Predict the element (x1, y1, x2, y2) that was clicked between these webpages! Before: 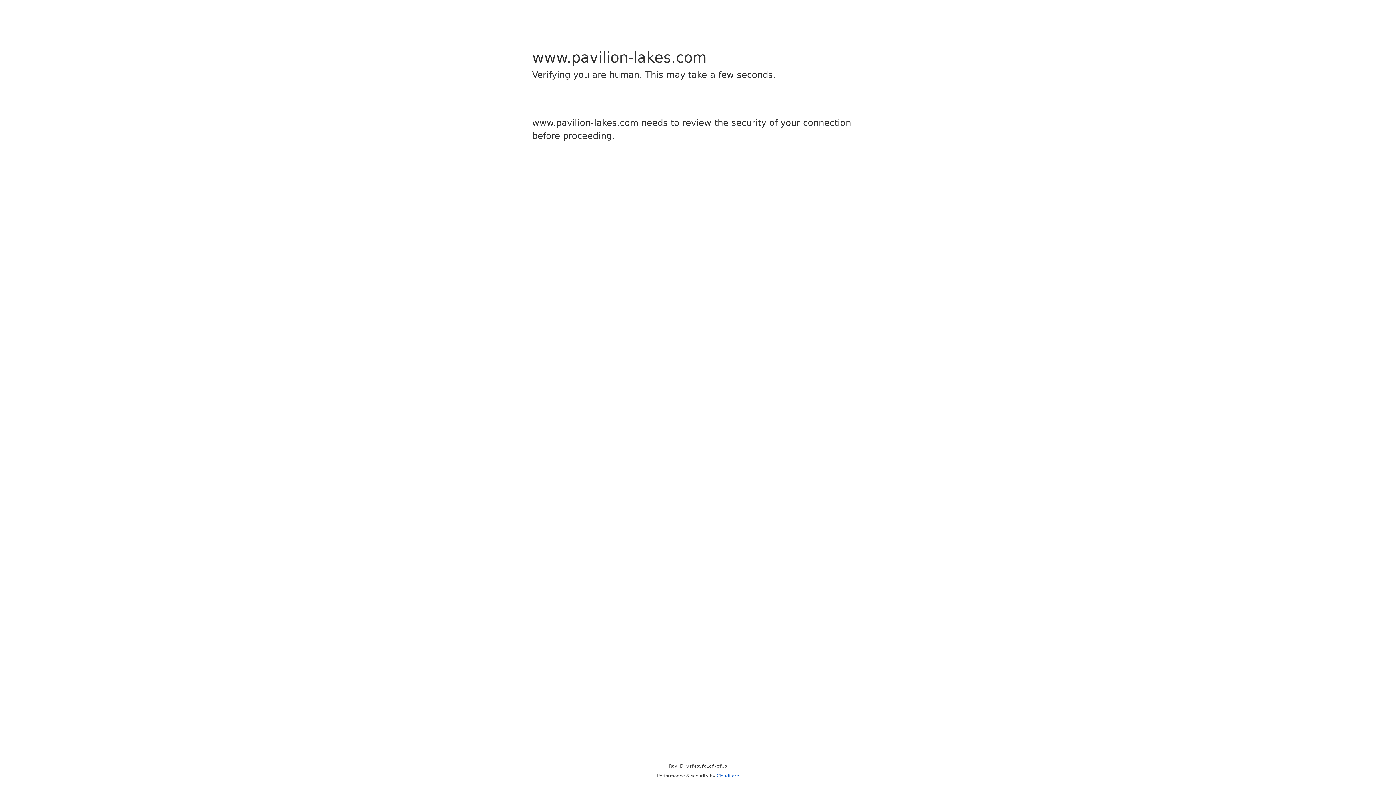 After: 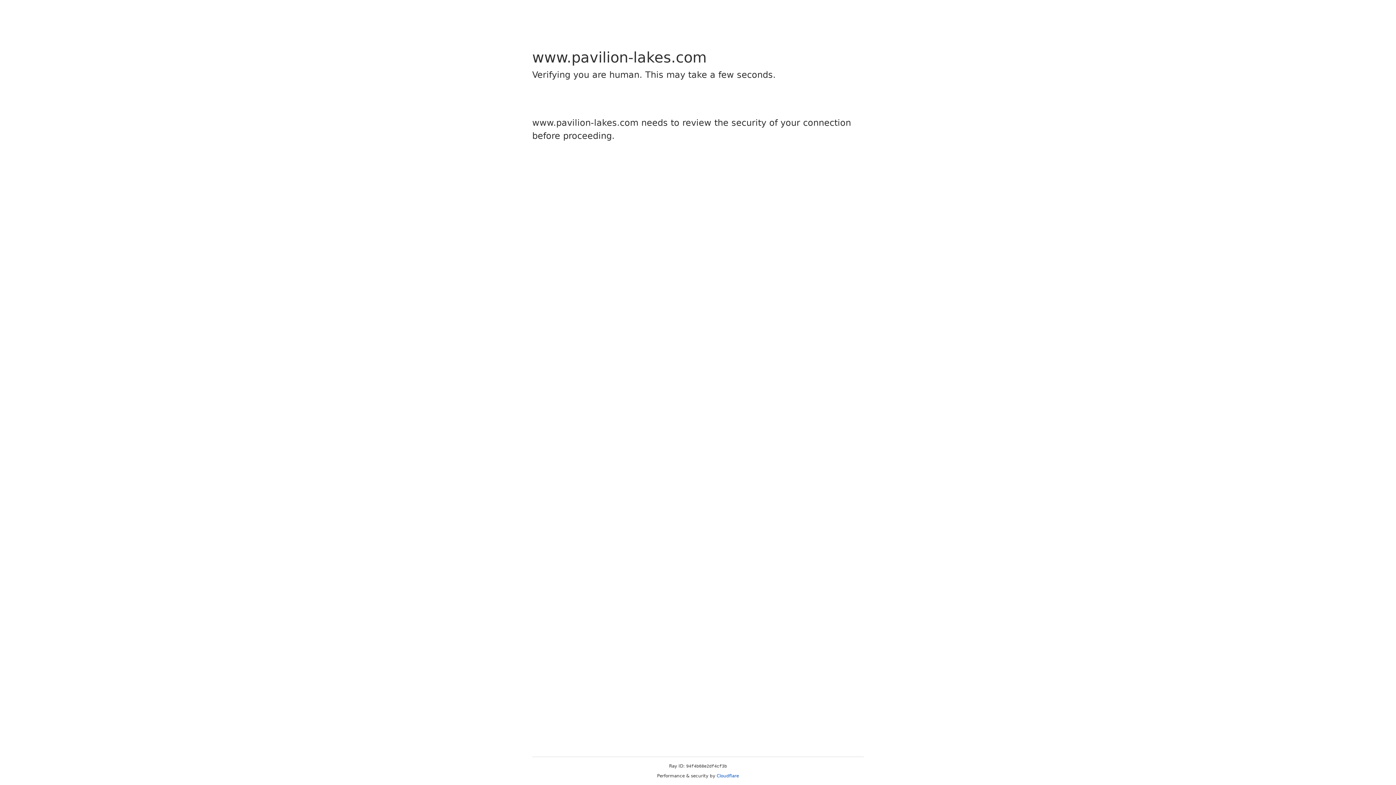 Action: bbox: (716, 773, 739, 778) label: Cloudflare